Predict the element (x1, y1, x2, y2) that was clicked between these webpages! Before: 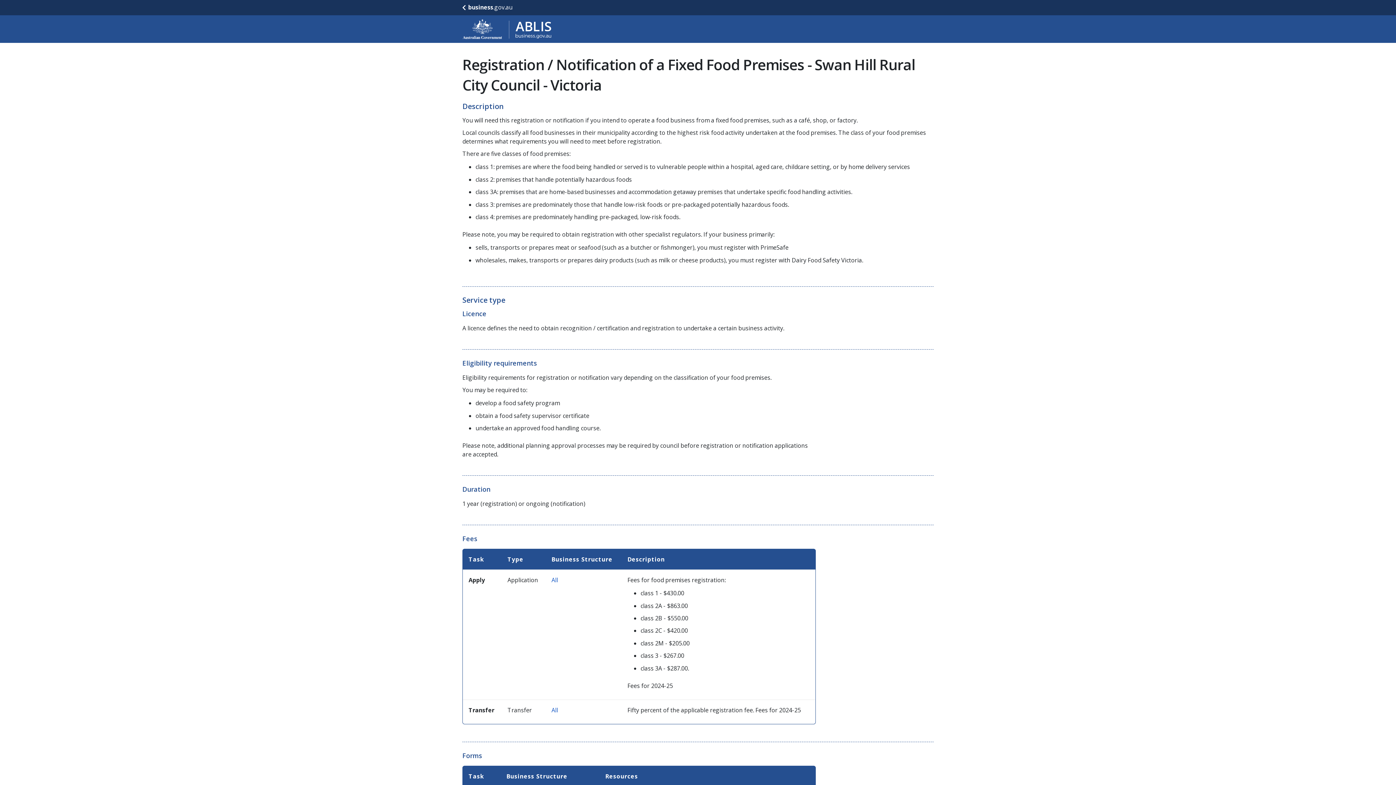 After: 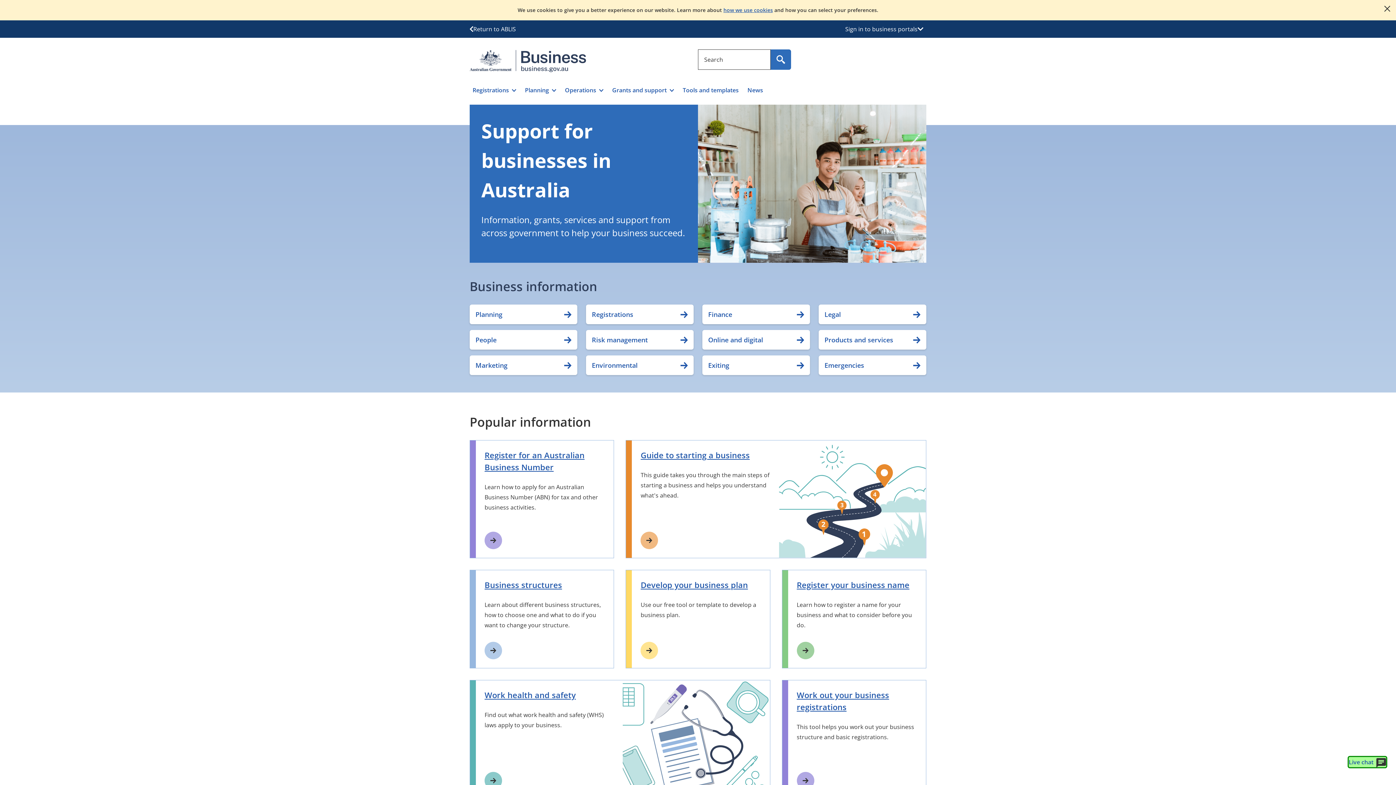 Action: label: business.gov.au bbox: (462, 3, 512, 11)